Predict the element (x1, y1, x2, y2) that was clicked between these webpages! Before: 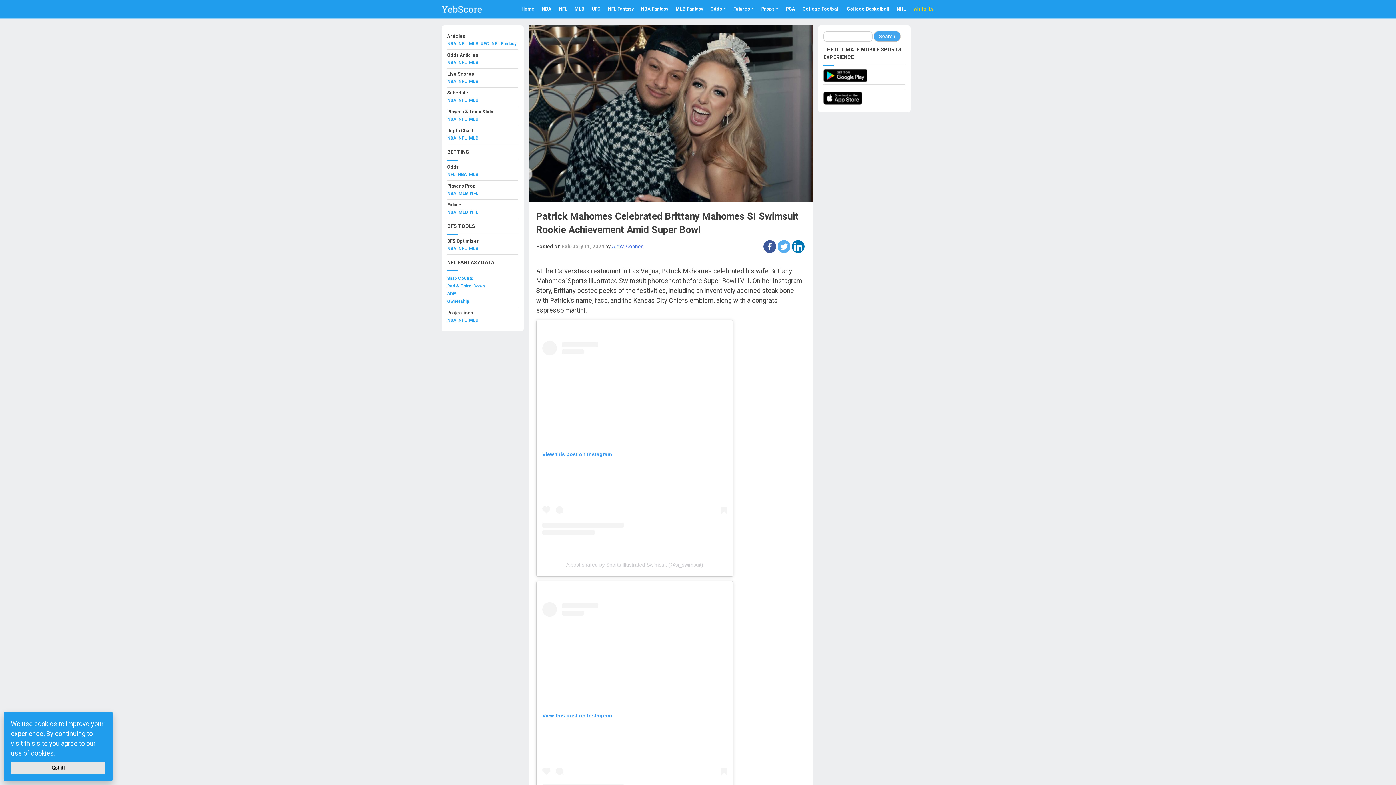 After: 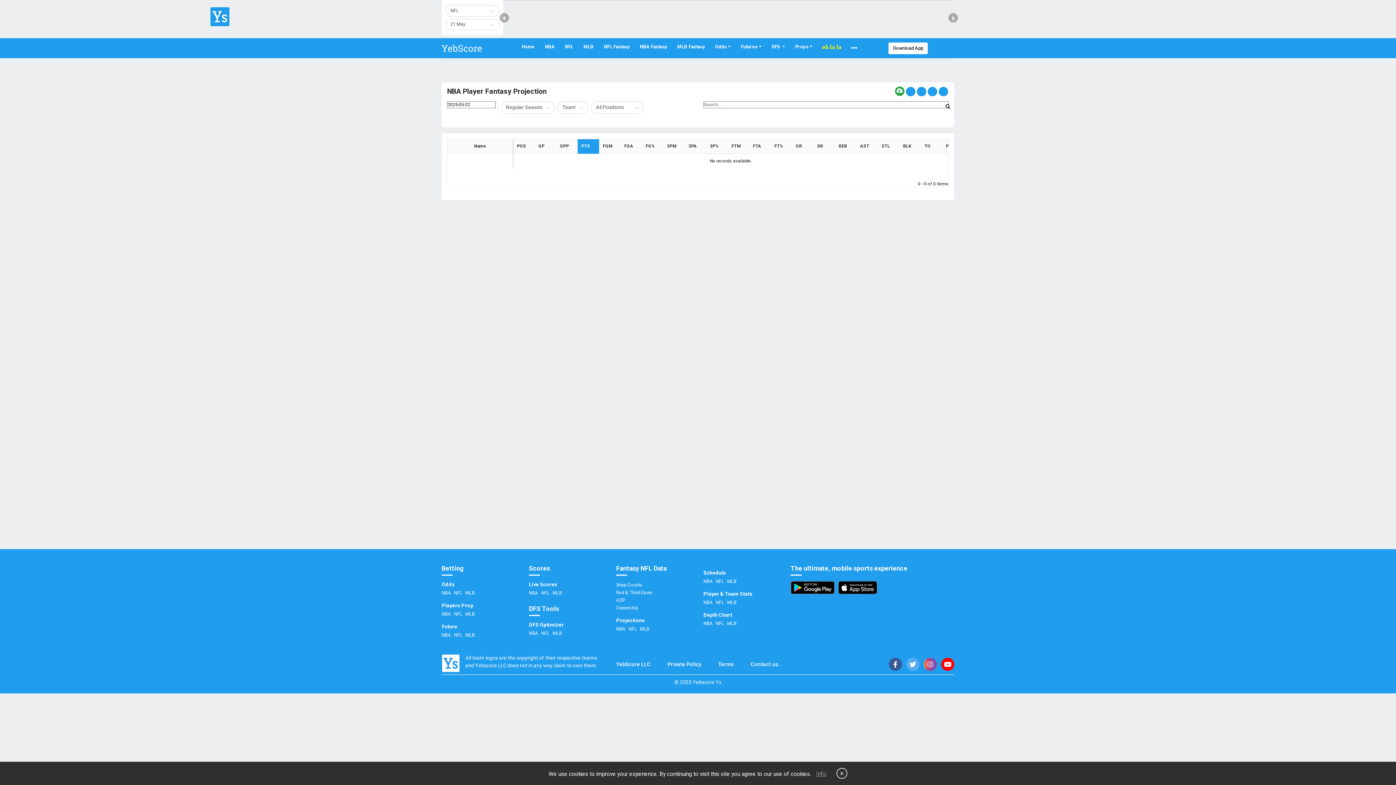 Action: bbox: (447, 317, 458, 322) label: NBA 